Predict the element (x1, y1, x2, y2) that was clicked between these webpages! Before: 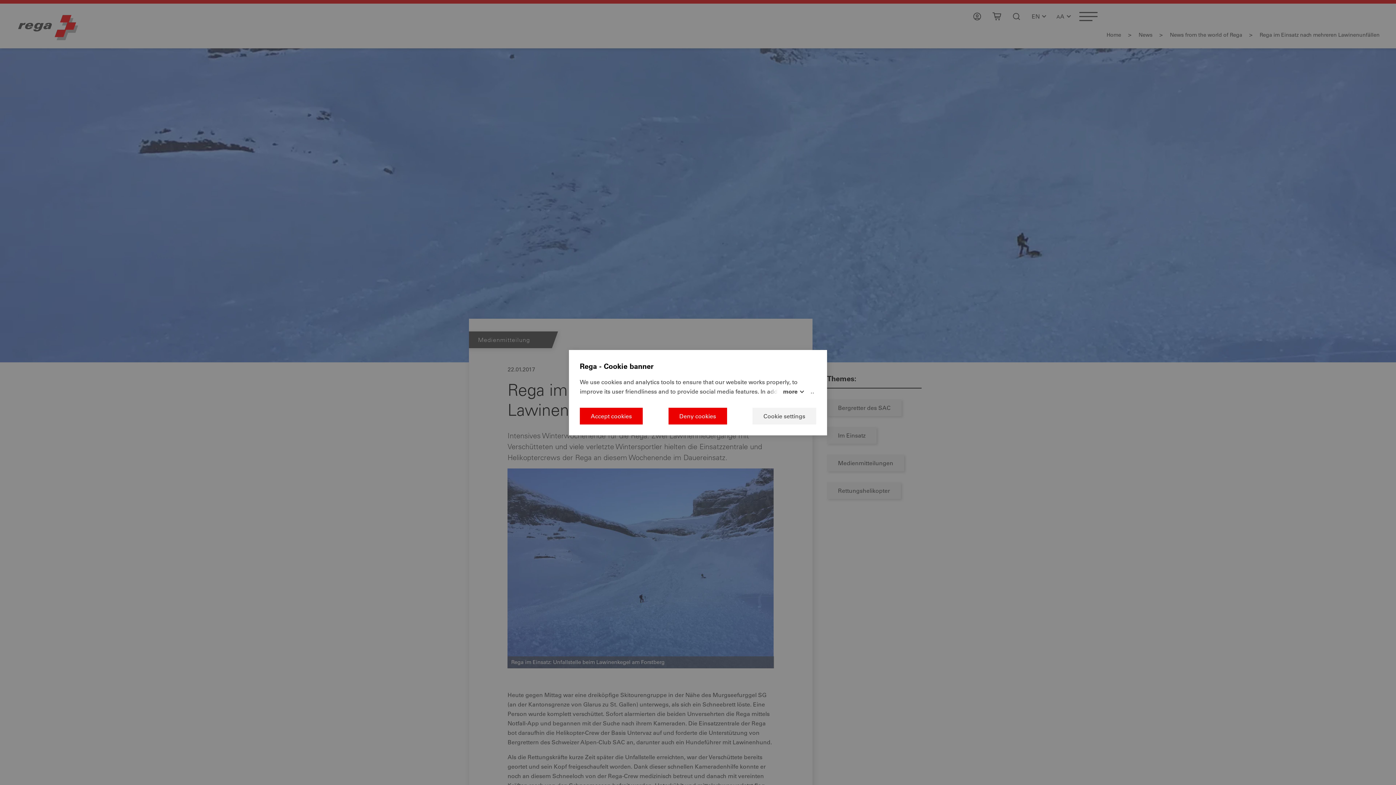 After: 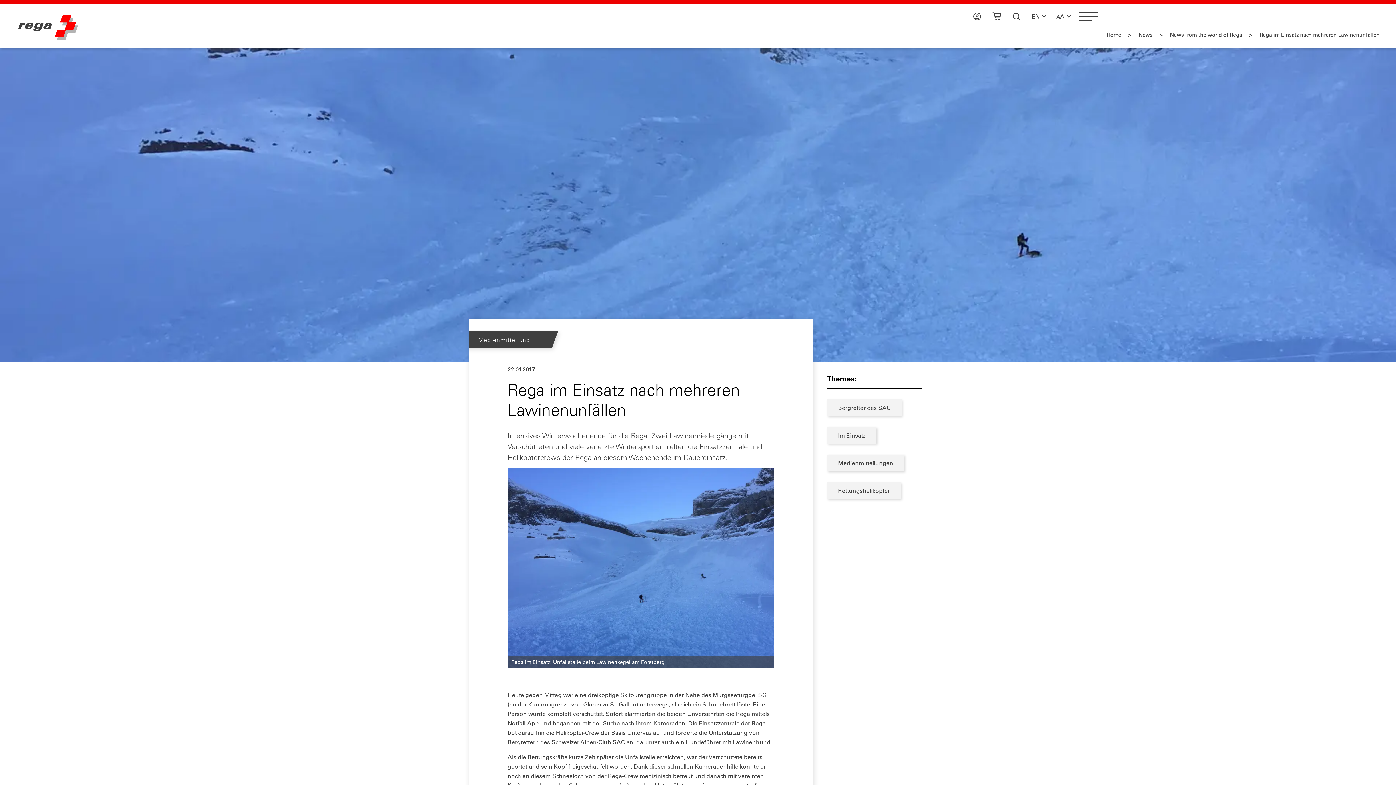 Action: bbox: (668, 407, 727, 424) label: Deny cookies